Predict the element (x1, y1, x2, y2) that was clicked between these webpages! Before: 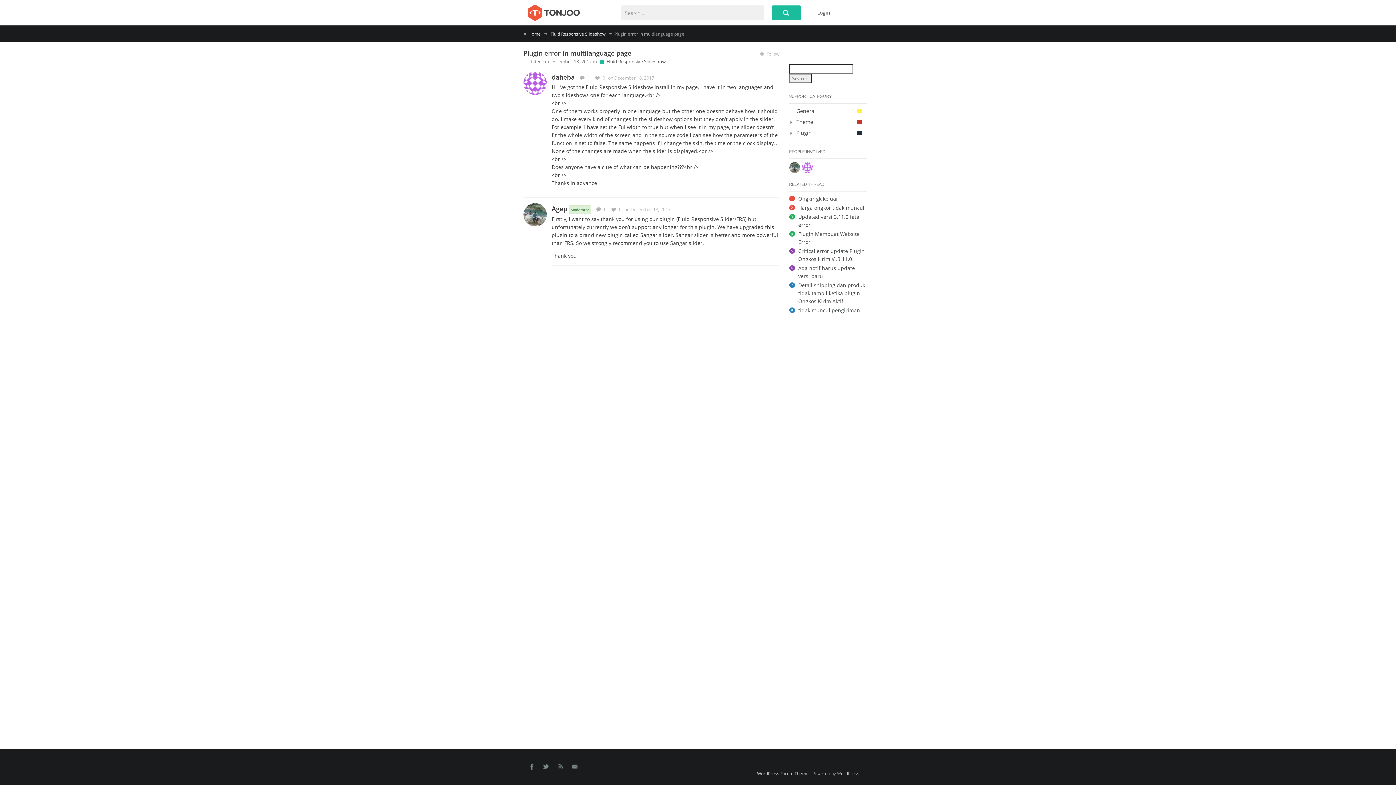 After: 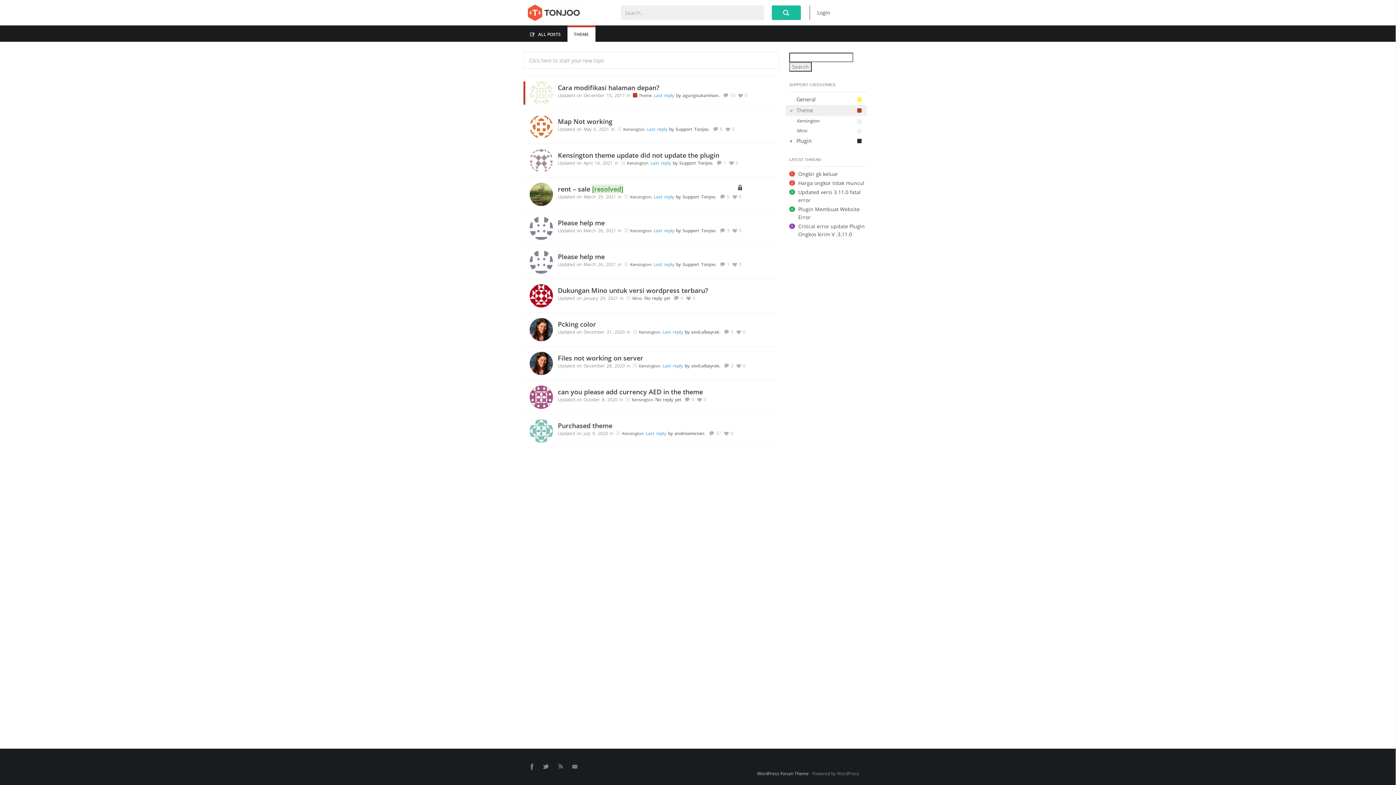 Action: bbox: (785, 116, 867, 127) label: Theme